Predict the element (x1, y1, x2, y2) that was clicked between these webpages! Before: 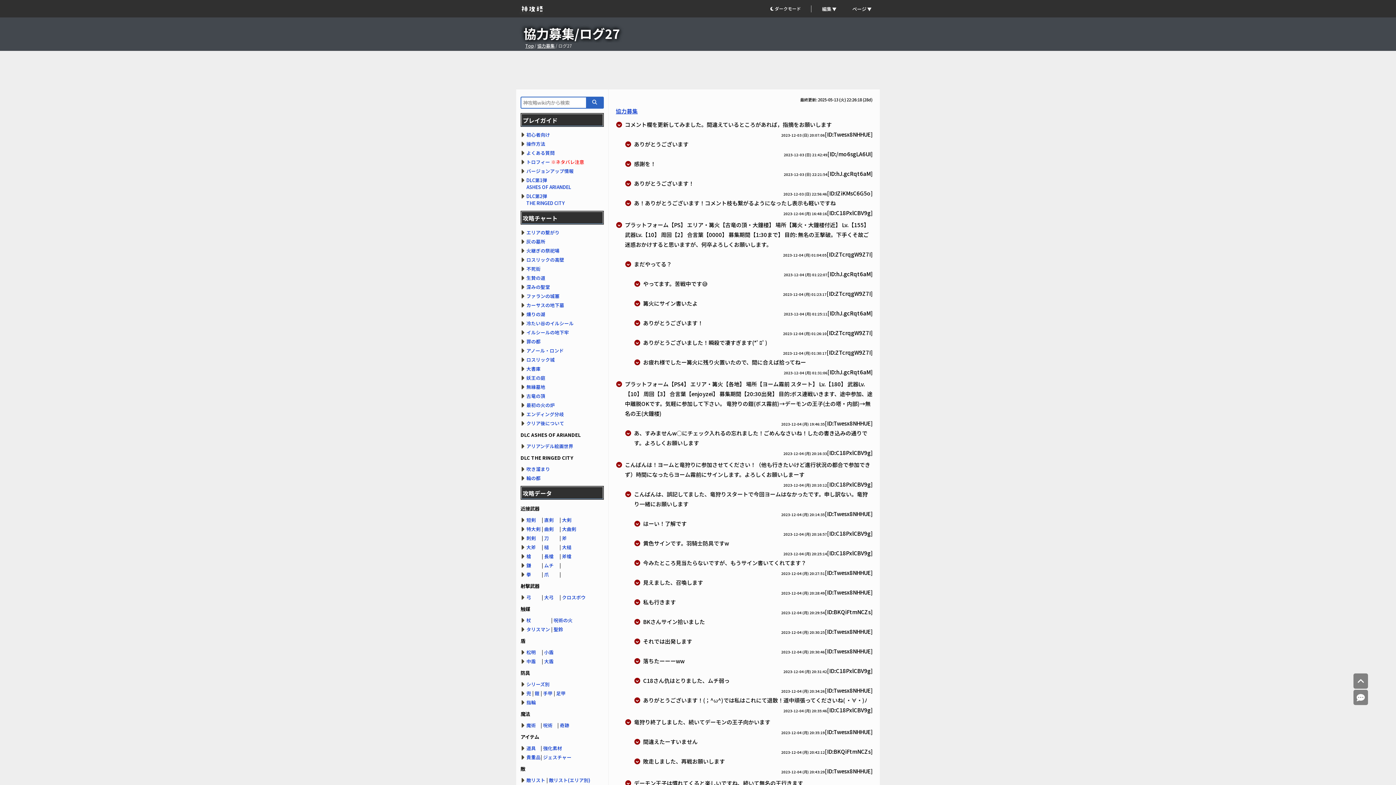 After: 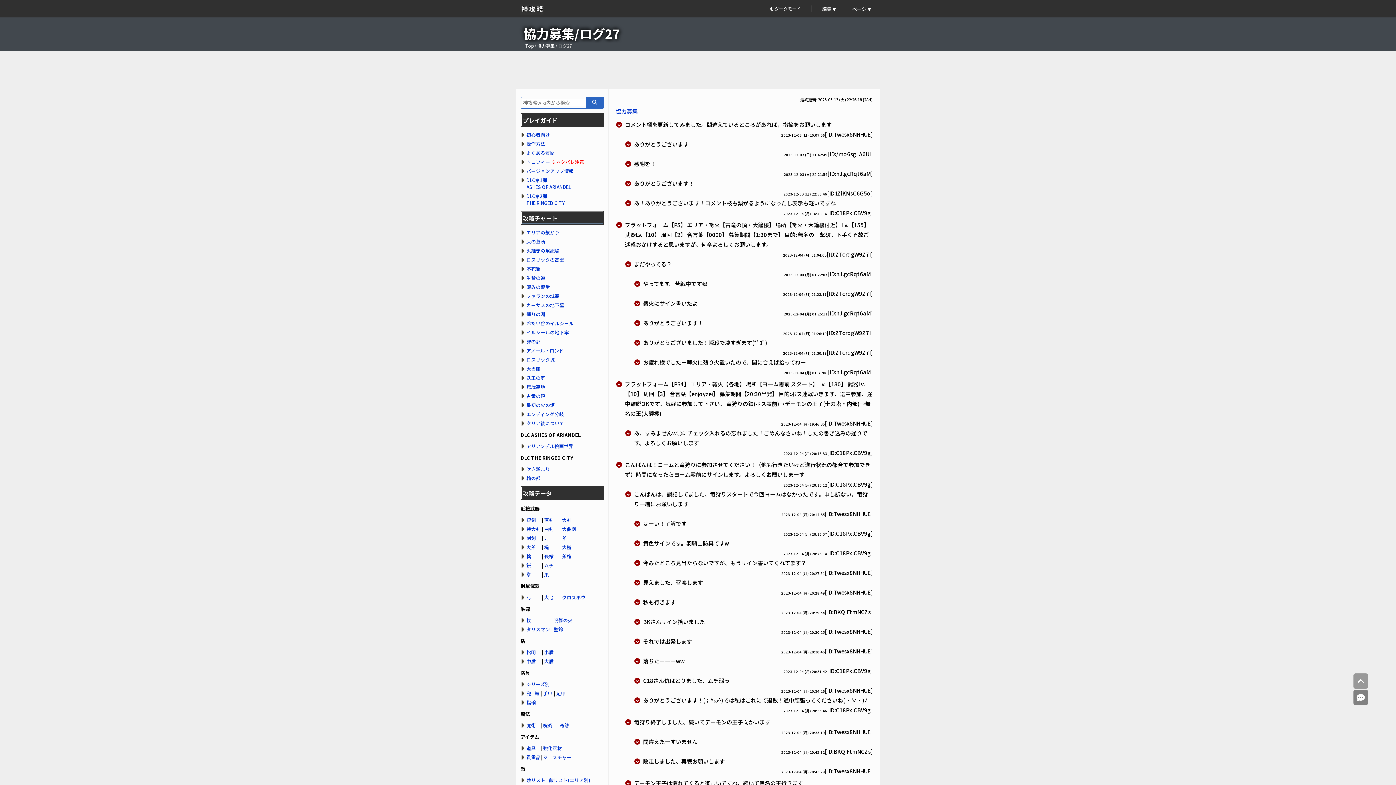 Action: bbox: (1353, 673, 1368, 689) label: トップへ